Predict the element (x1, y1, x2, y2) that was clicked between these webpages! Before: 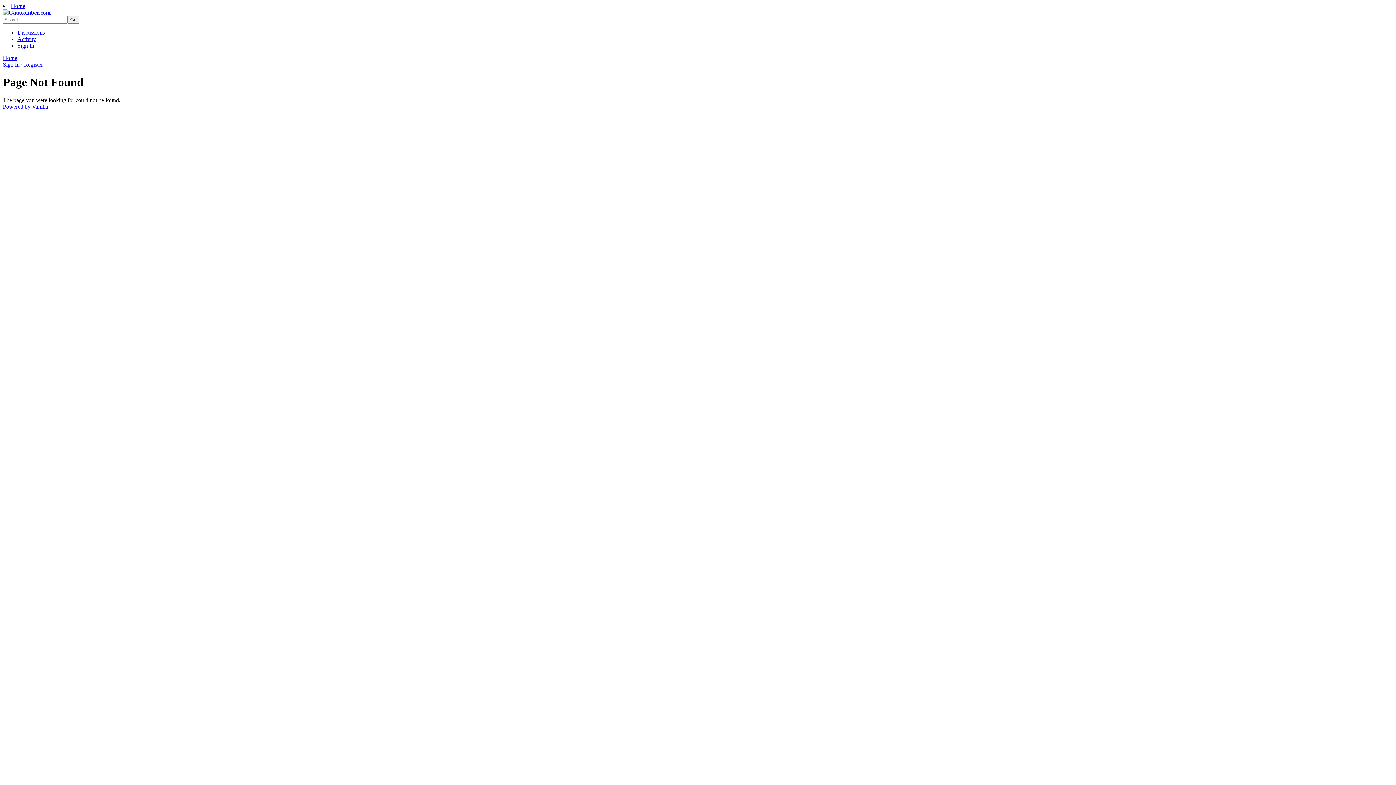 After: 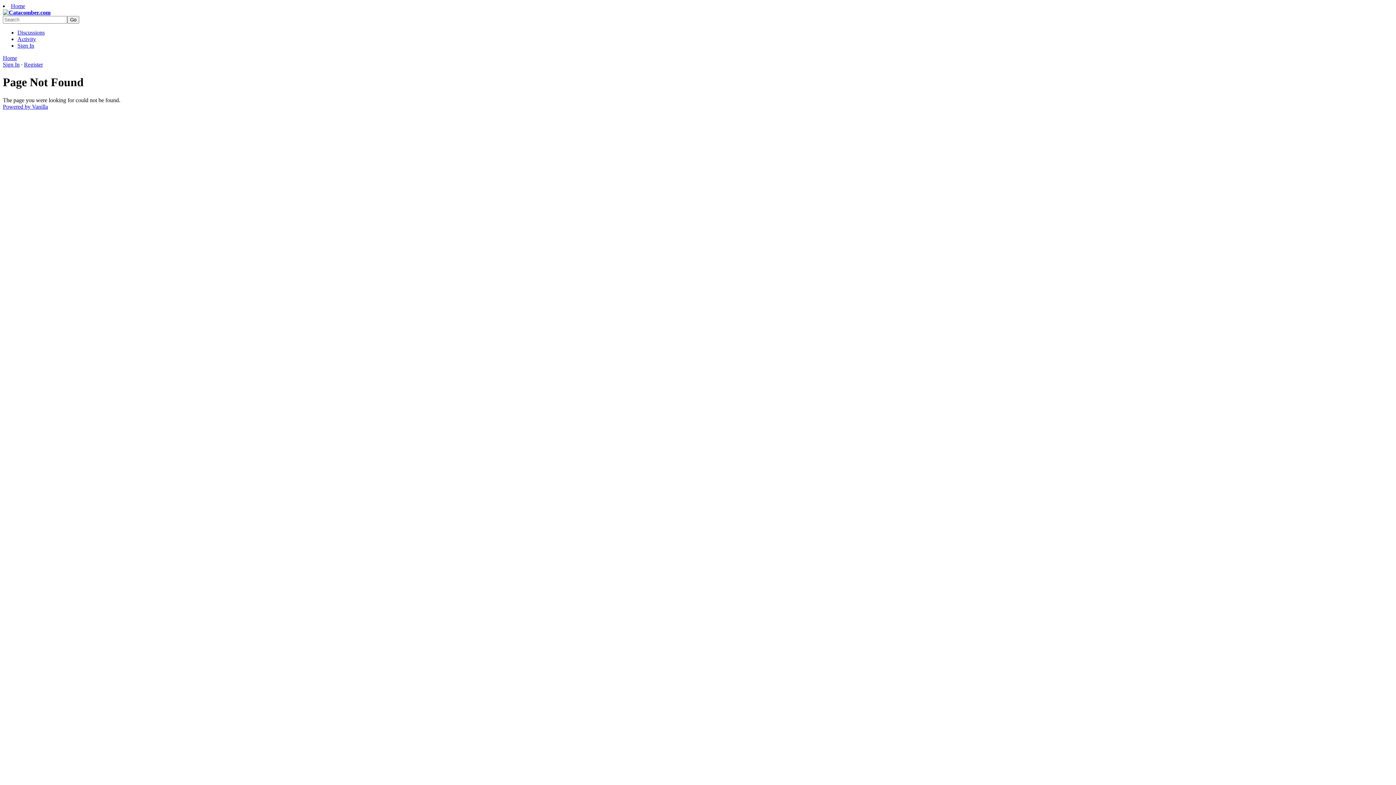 Action: bbox: (2, 61, 19, 67) label: Sign In